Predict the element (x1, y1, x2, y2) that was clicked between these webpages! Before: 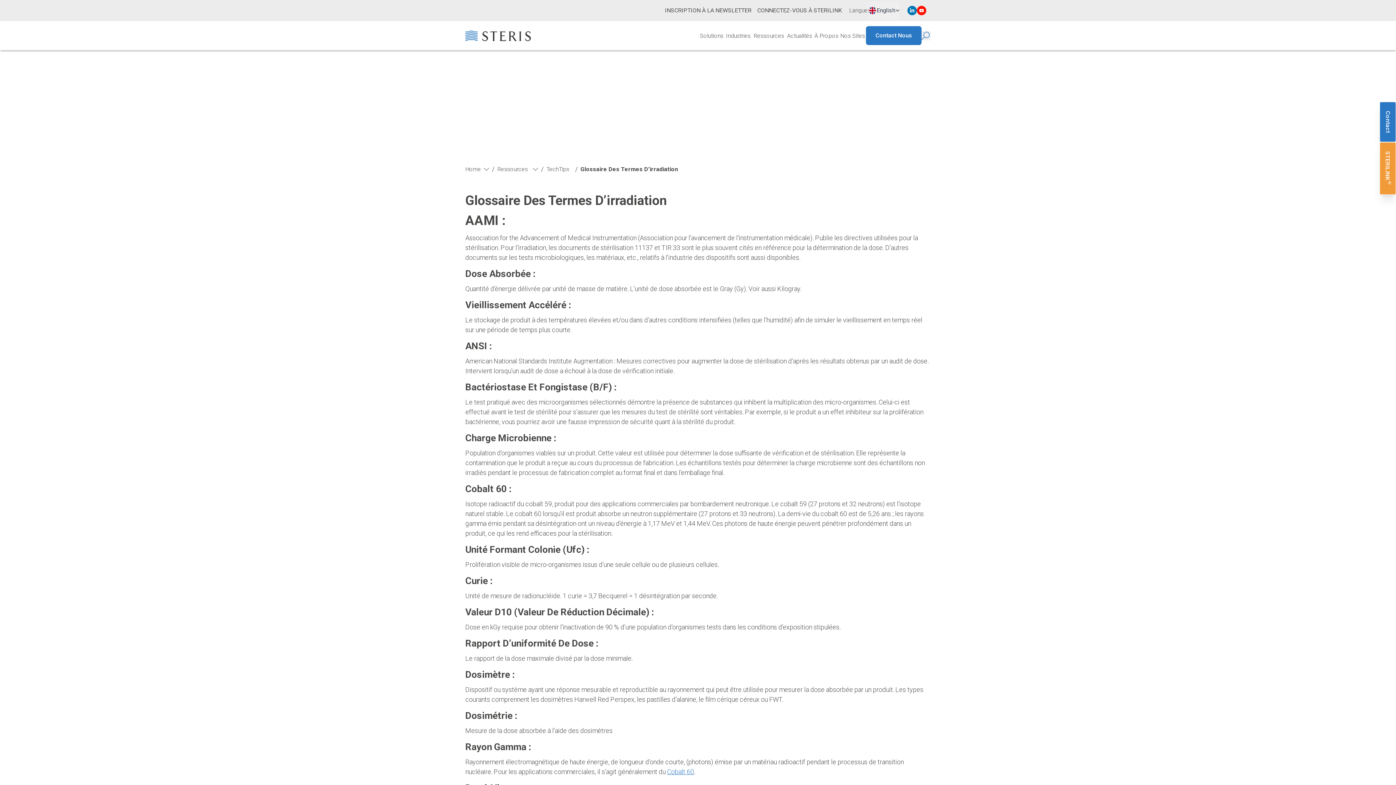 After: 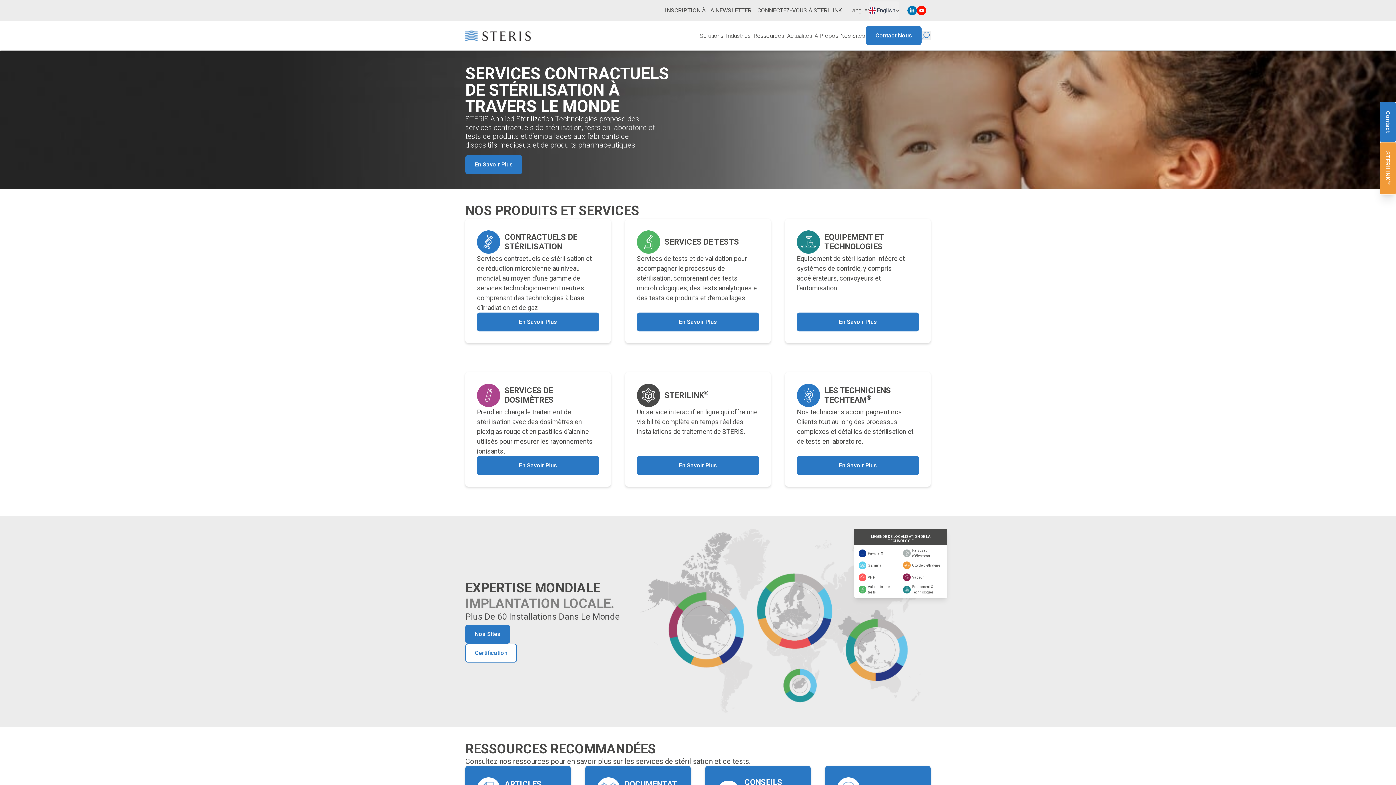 Action: bbox: (465, 30, 530, 40)